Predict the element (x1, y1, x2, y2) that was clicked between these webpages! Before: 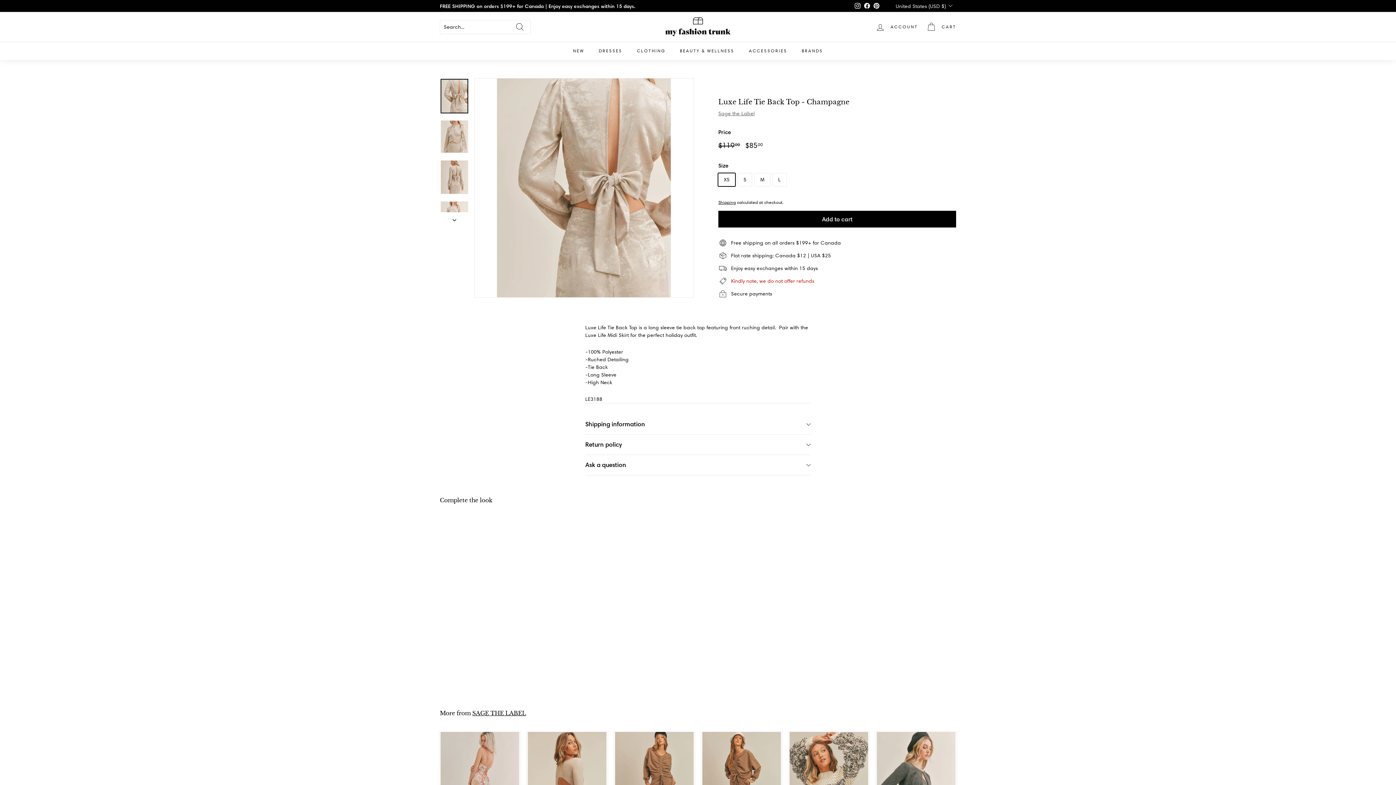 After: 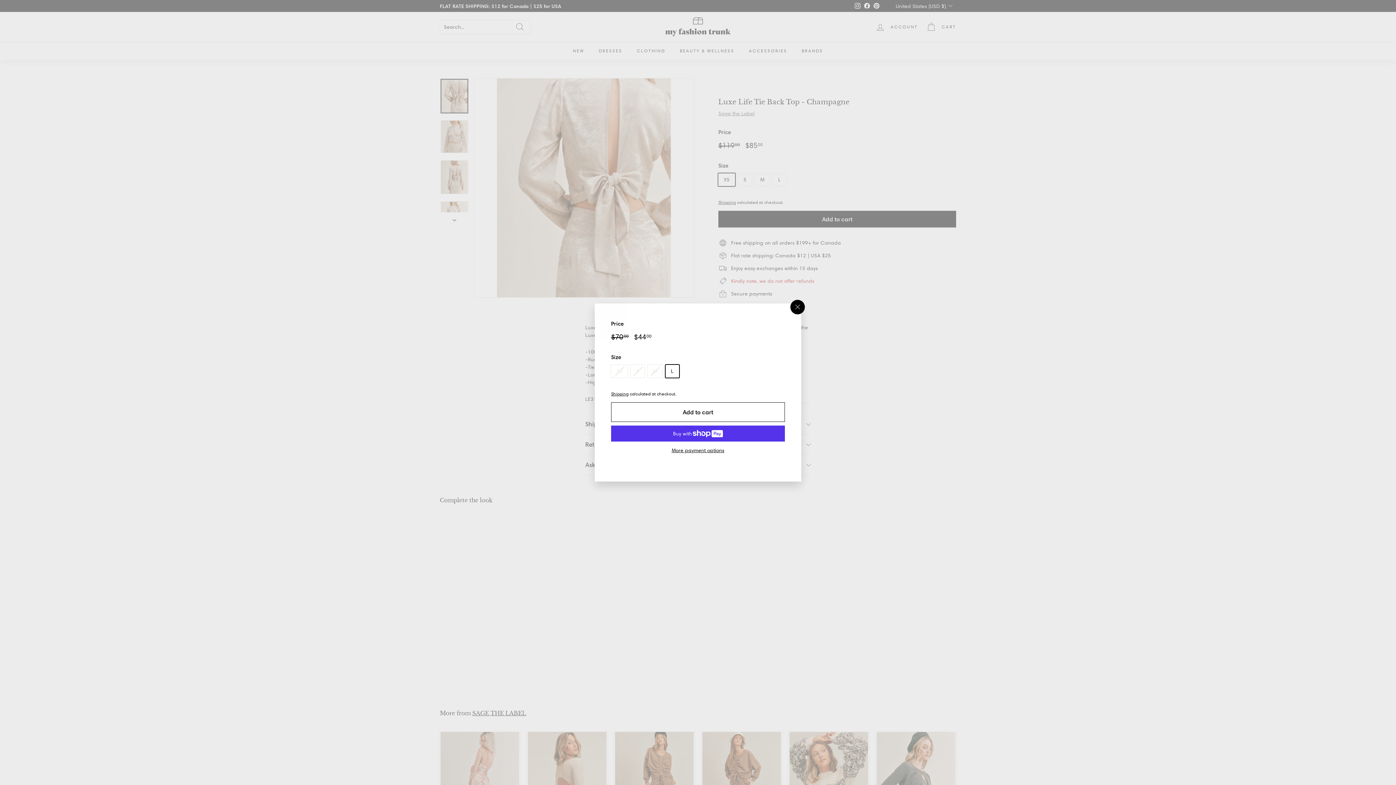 Action: label: Add to cart bbox: (597, 744, 610, 758)